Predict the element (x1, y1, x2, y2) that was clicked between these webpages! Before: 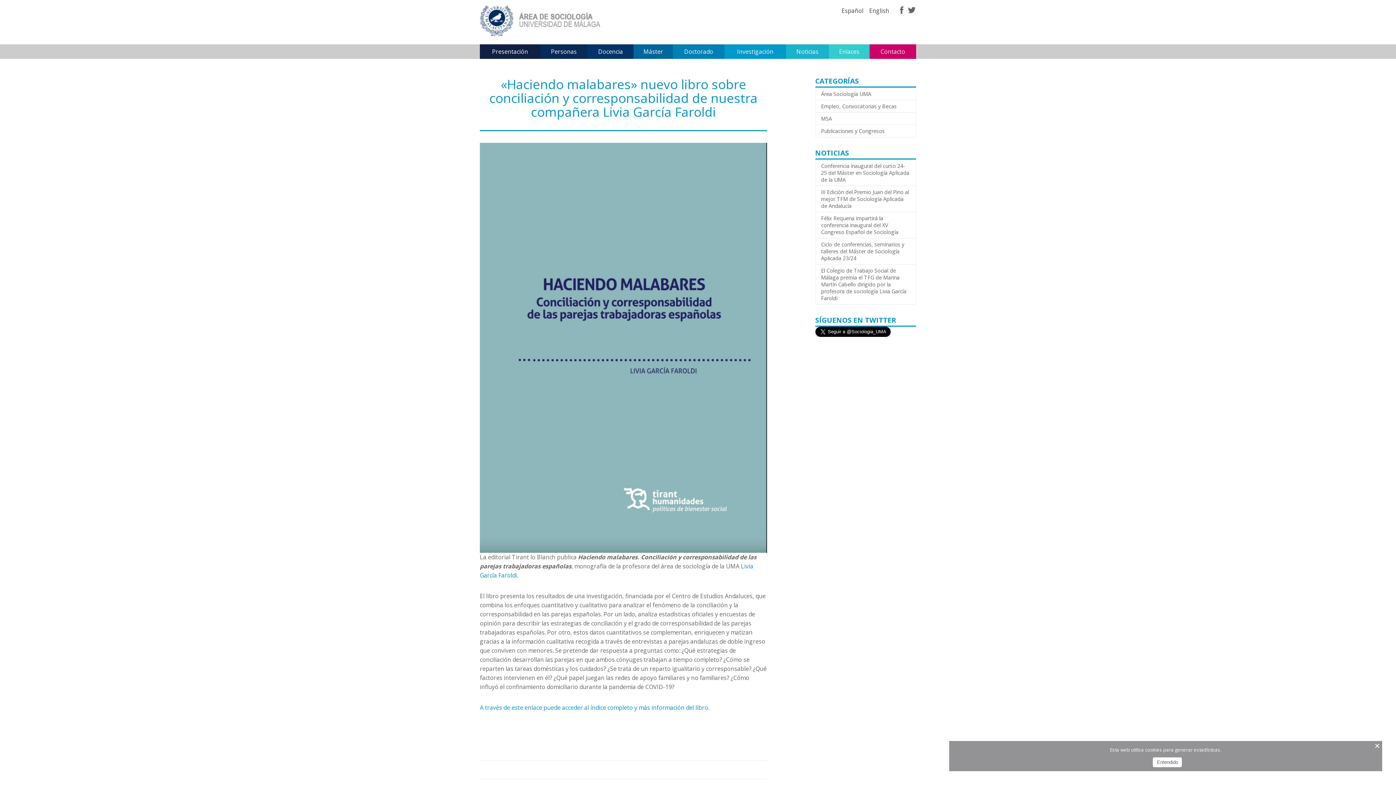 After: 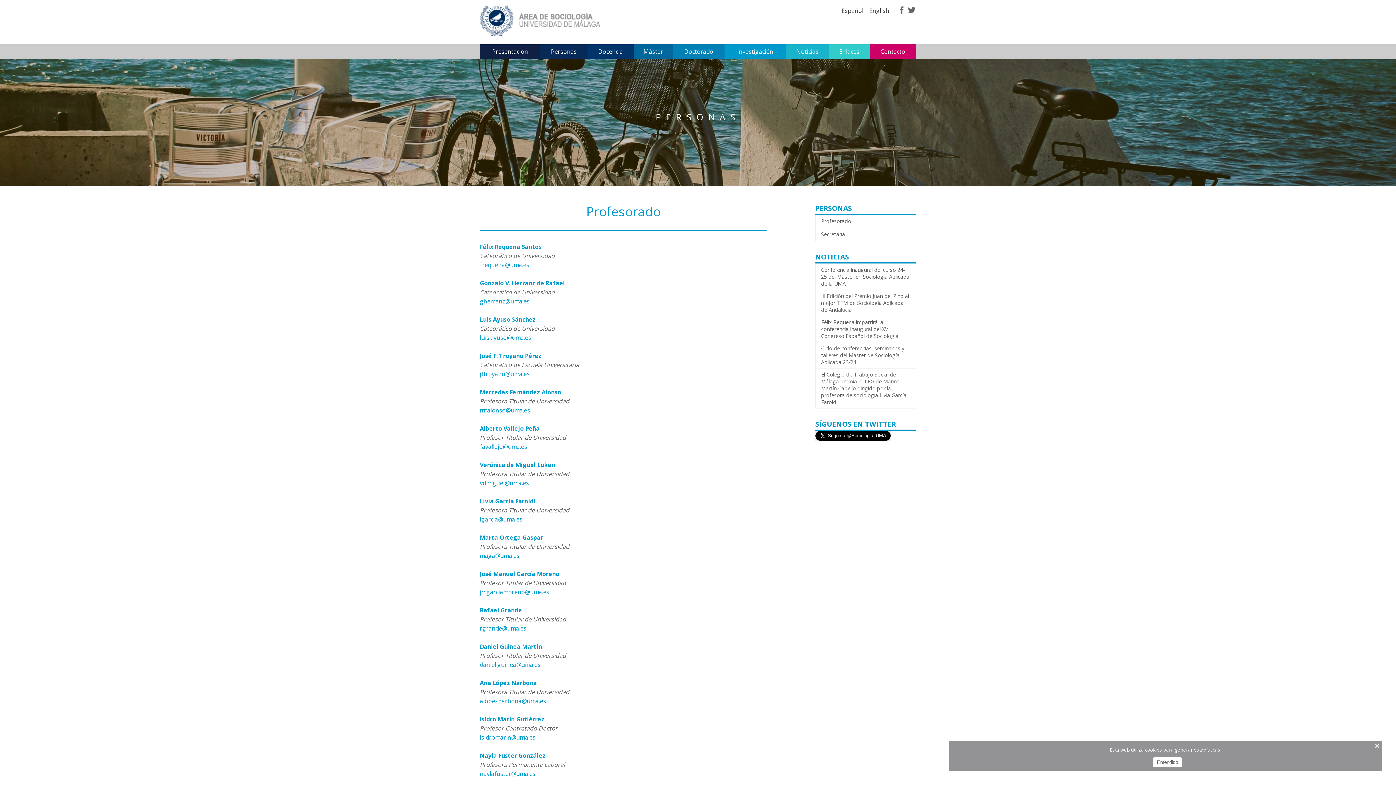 Action: bbox: (540, 44, 587, 58) label: Personas